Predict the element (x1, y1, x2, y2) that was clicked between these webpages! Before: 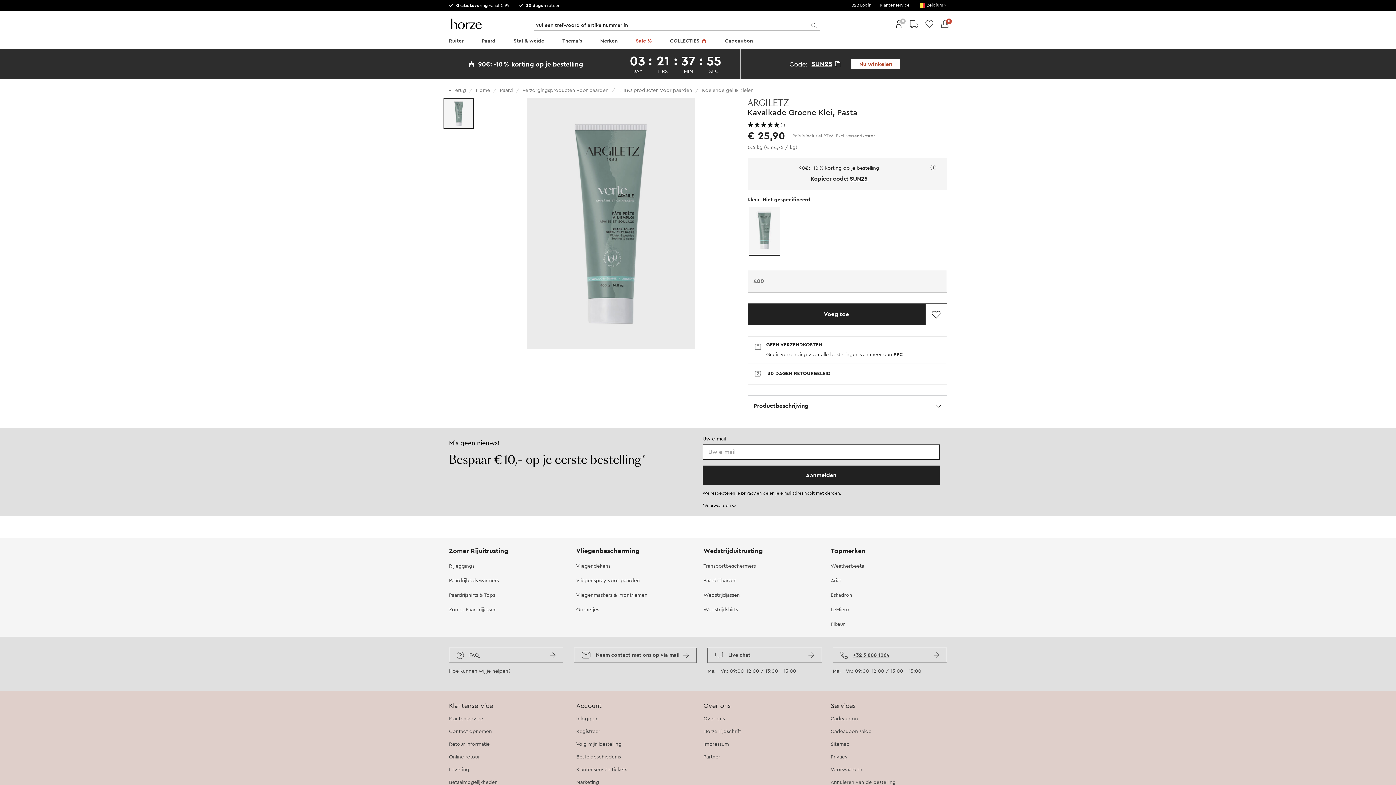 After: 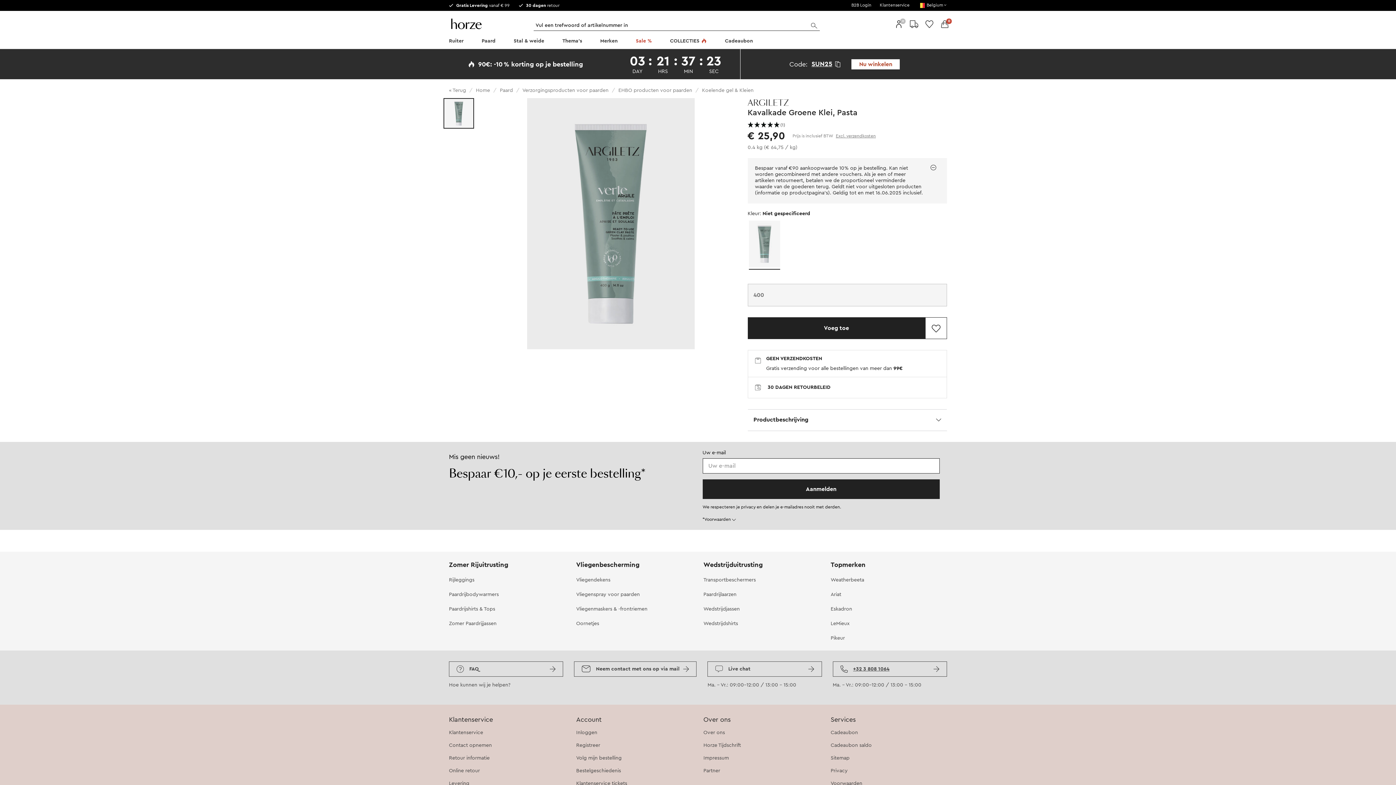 Action: bbox: (930, 165, 936, 171)